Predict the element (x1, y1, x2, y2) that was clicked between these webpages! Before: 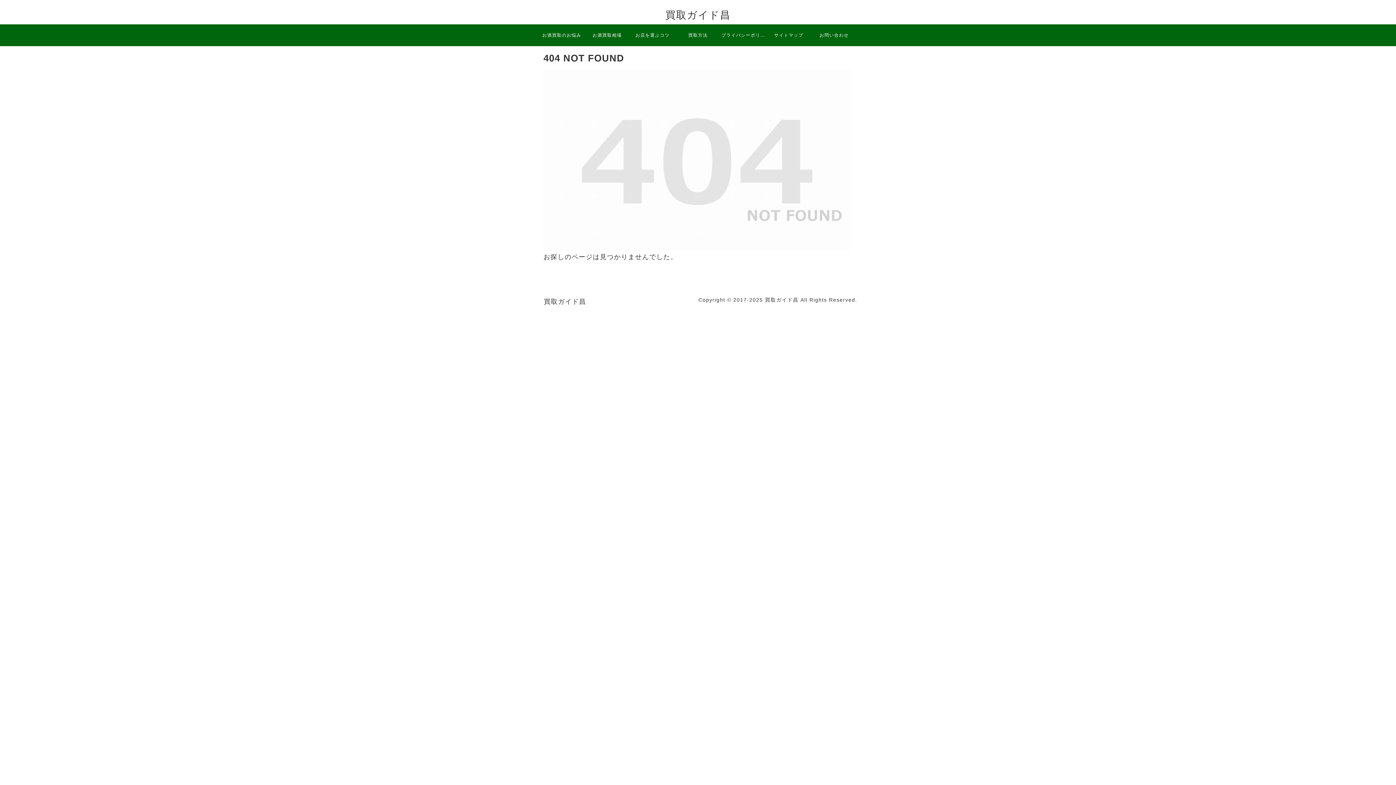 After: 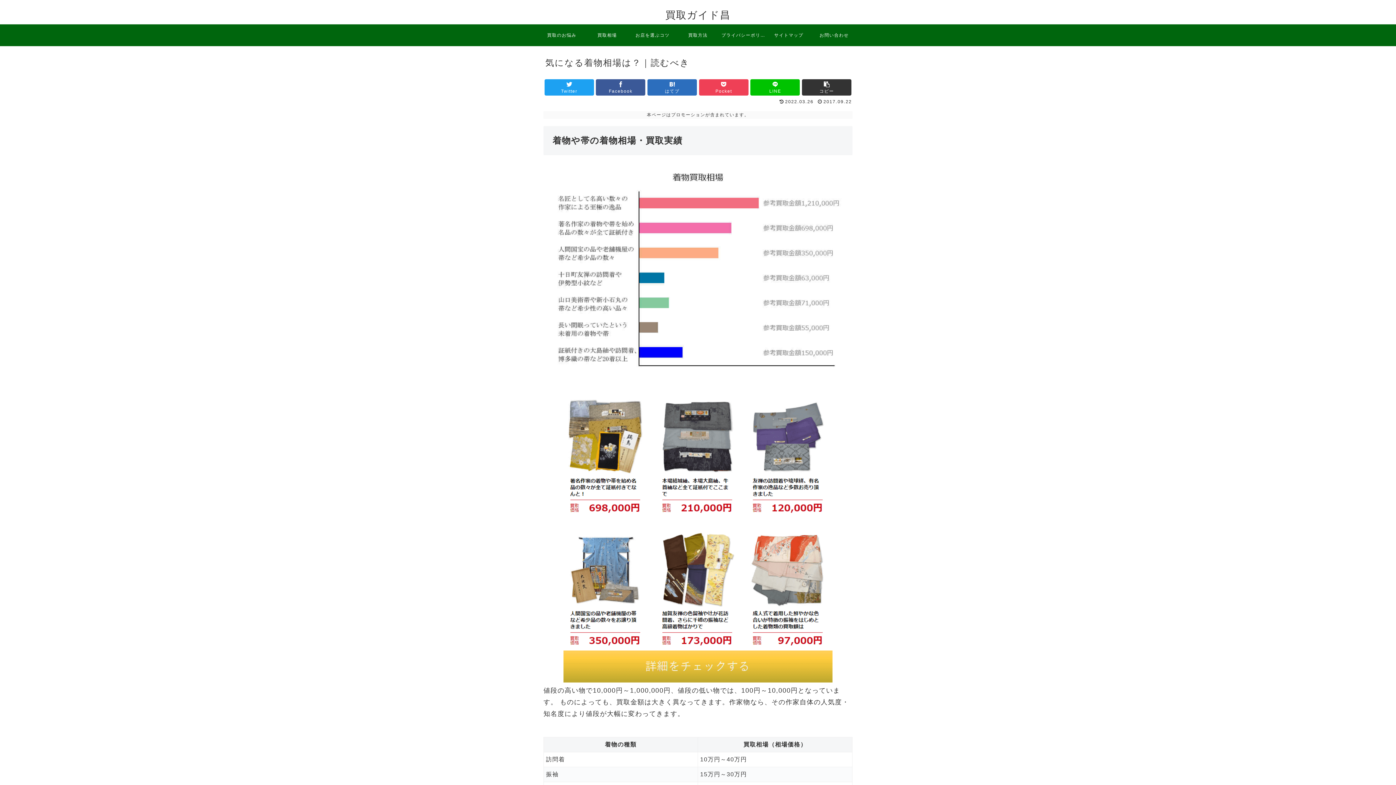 Action: bbox: (584, 24, 630, 46) label: お酒買取相場